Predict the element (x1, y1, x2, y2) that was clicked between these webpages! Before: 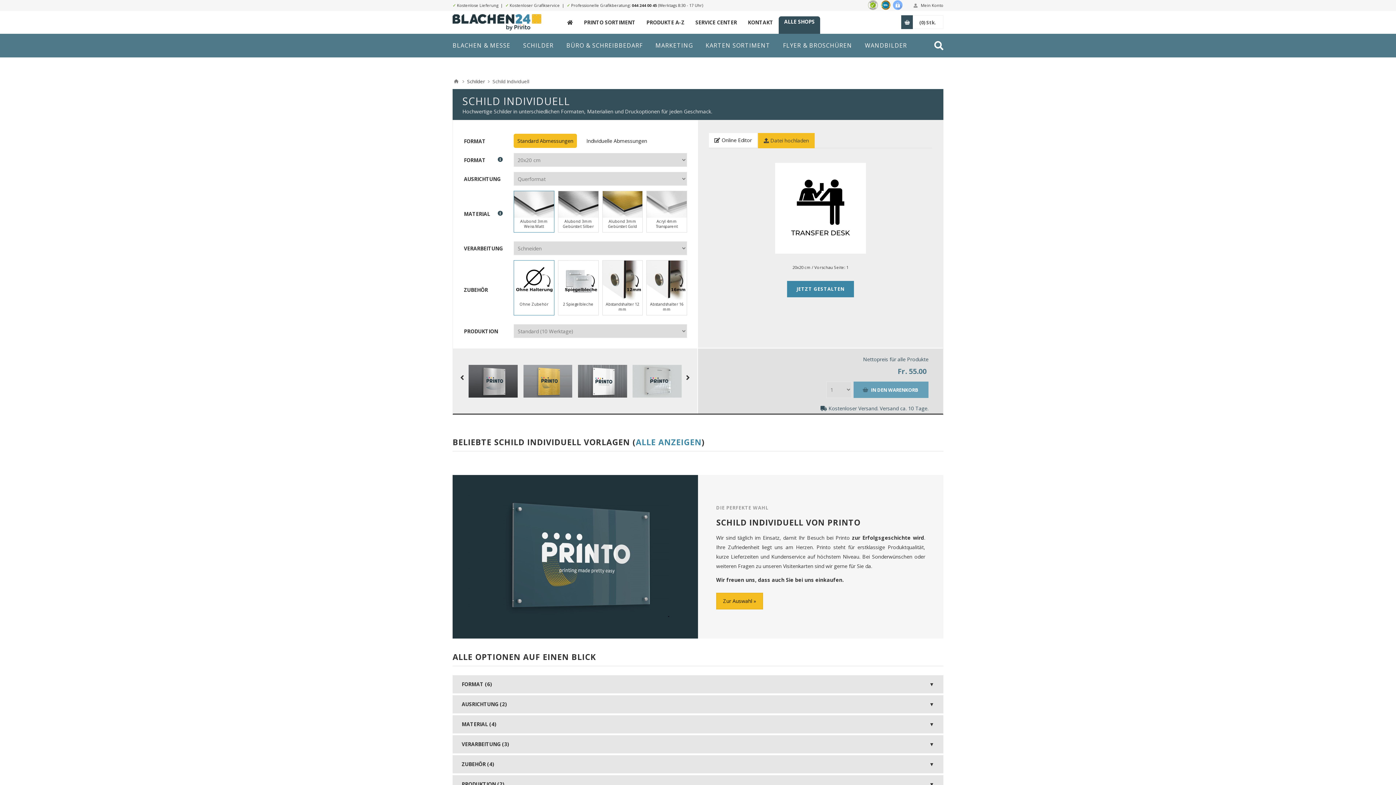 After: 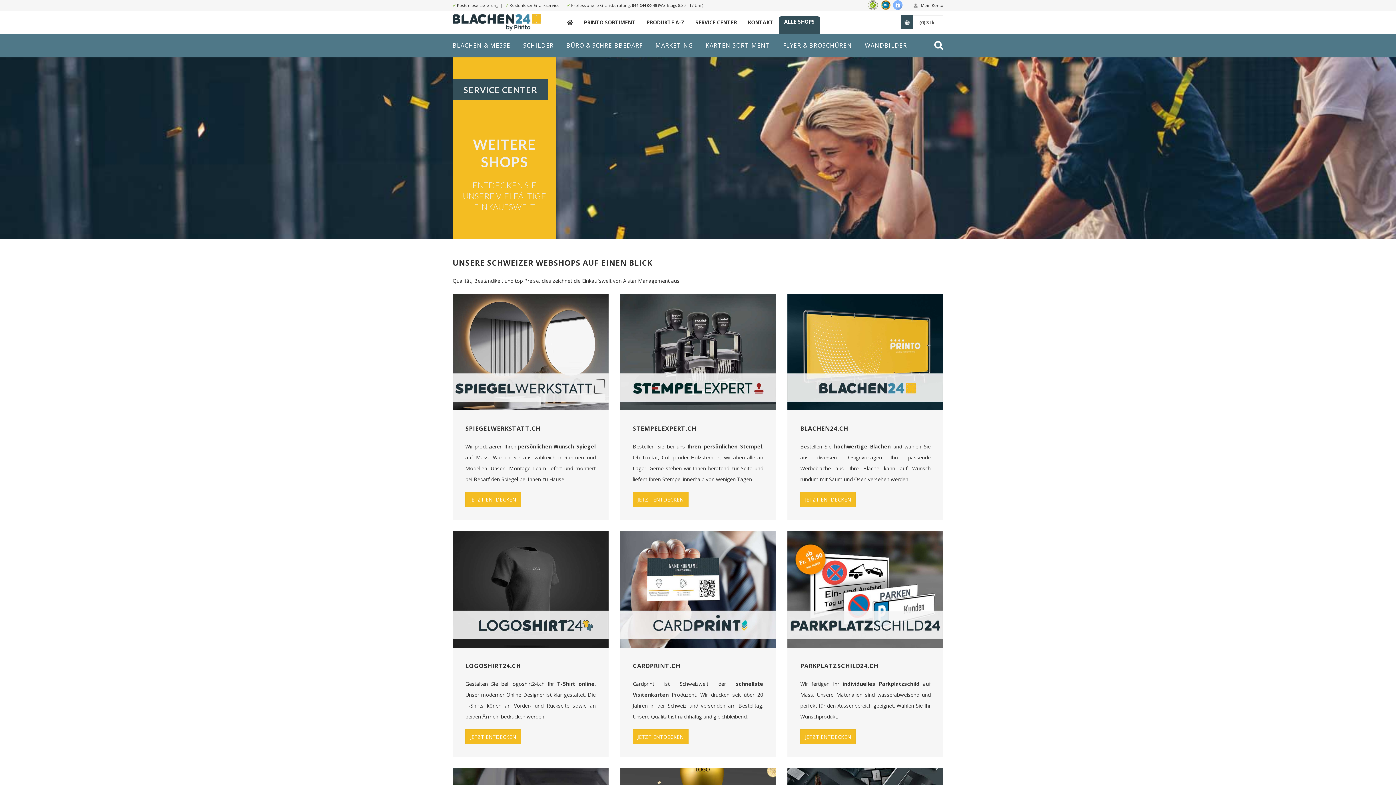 Action: bbox: (778, 16, 820, 26) label: ALLE SHOPS